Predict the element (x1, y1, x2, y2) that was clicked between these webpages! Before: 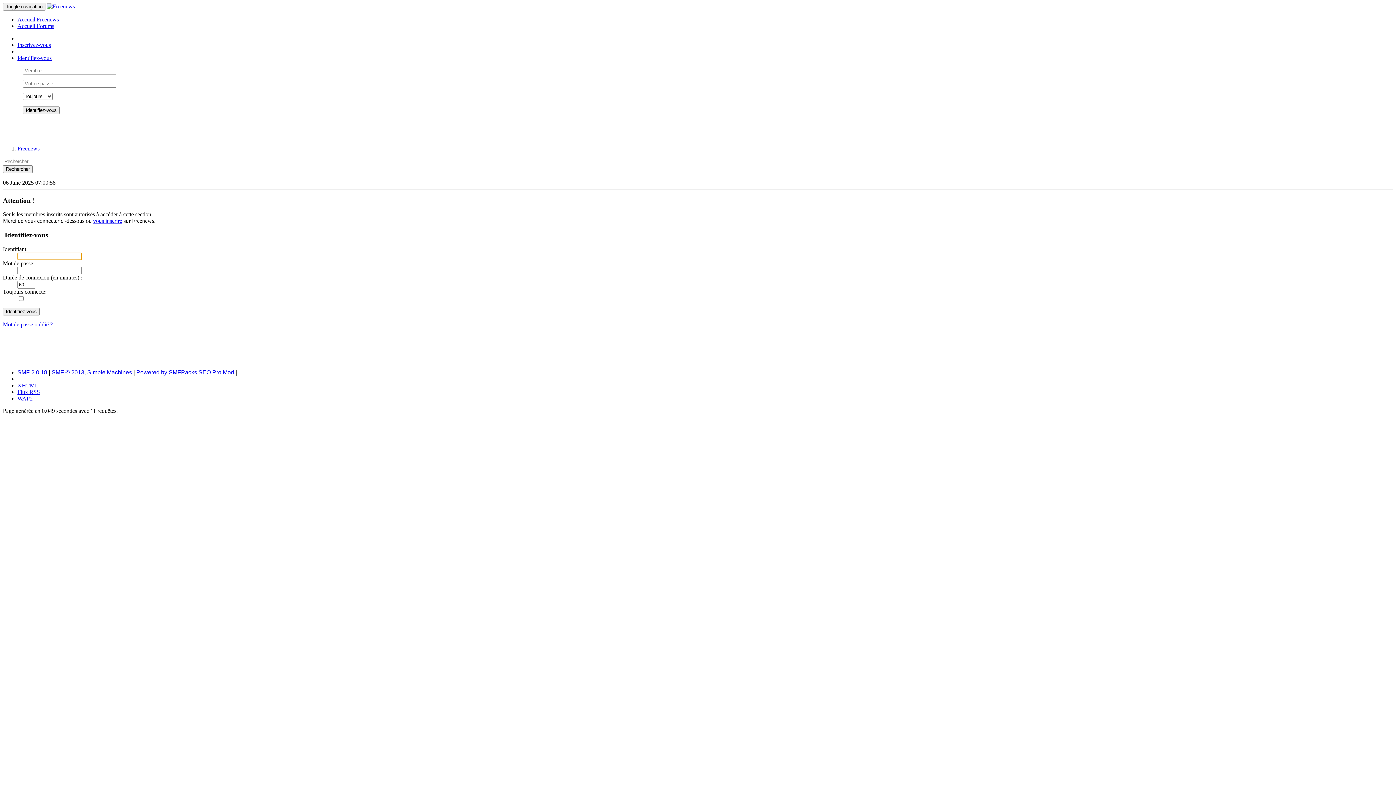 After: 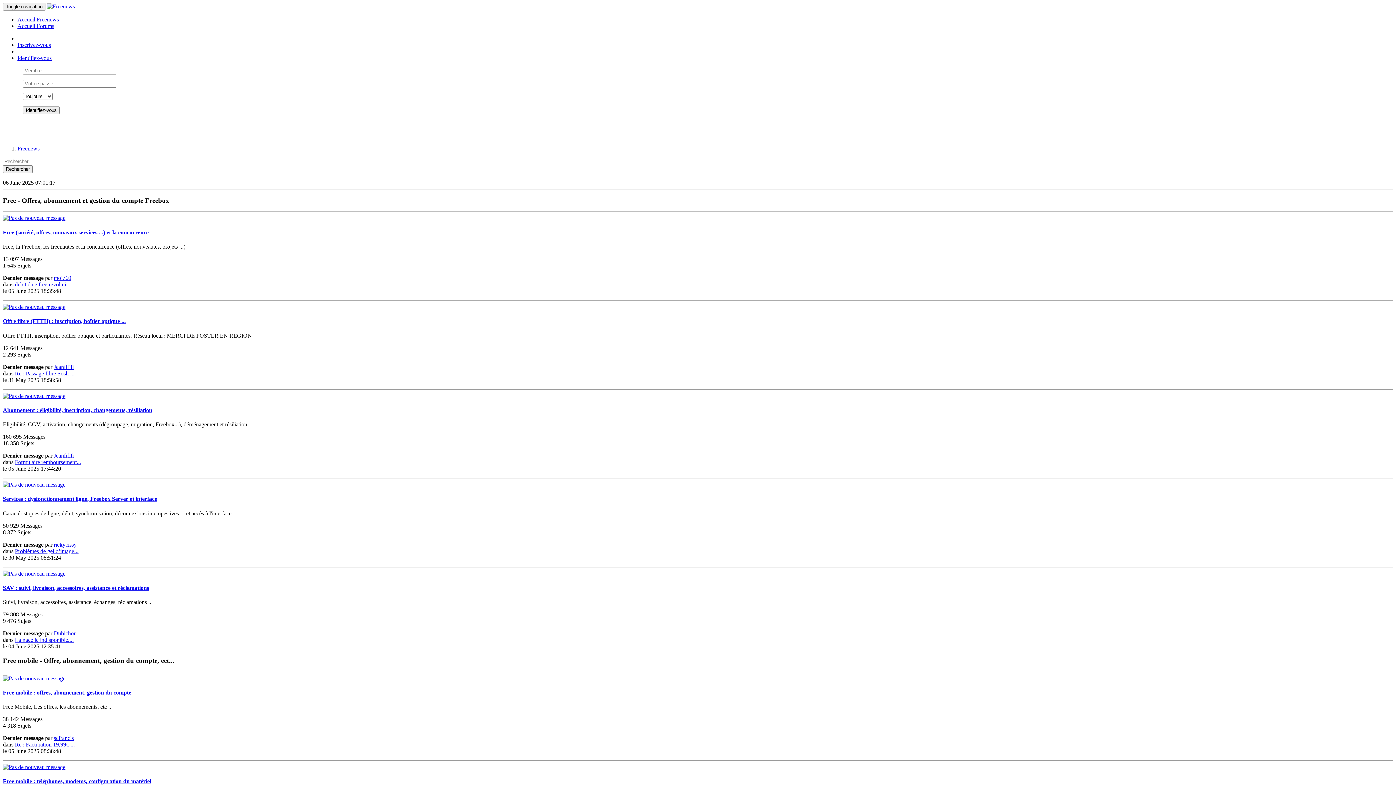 Action: label: Accueil Forums bbox: (17, 22, 54, 29)